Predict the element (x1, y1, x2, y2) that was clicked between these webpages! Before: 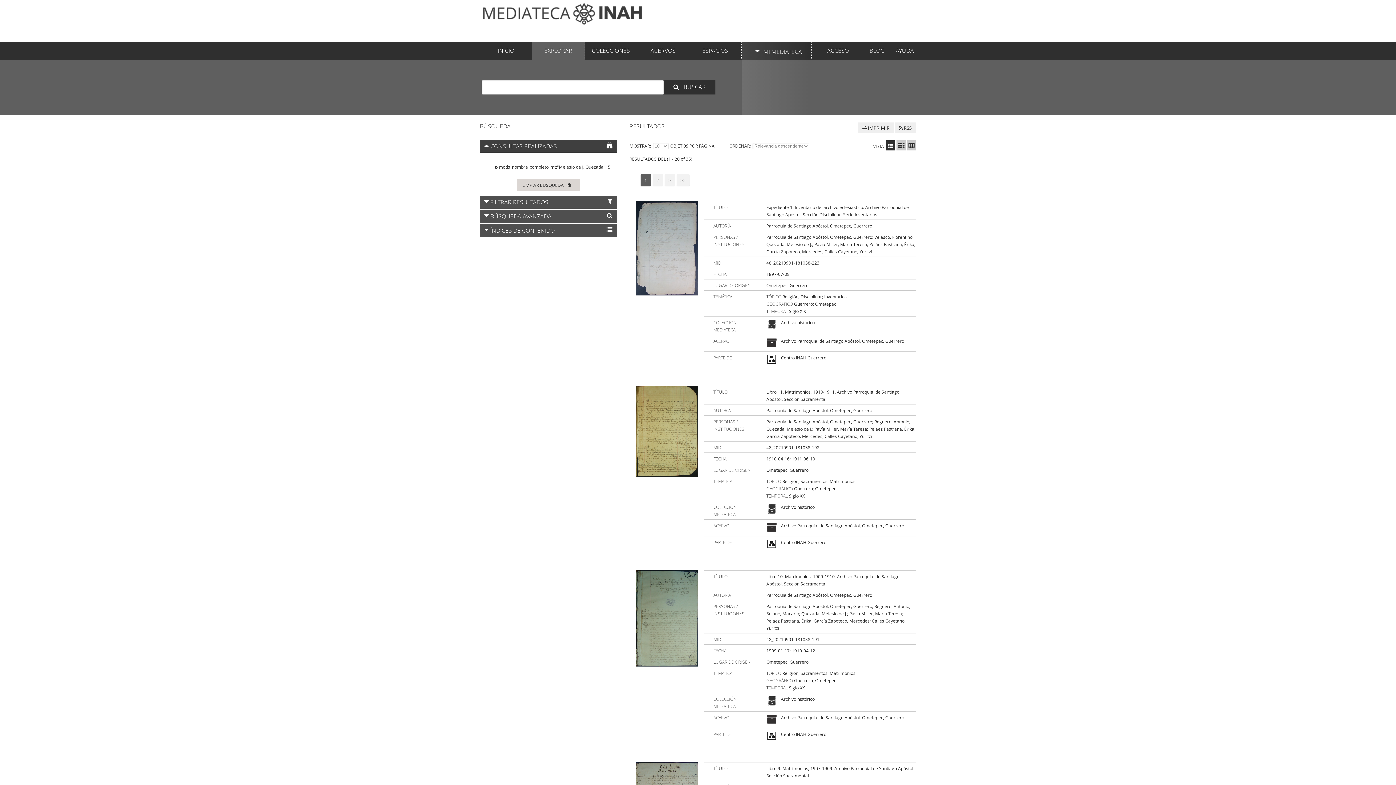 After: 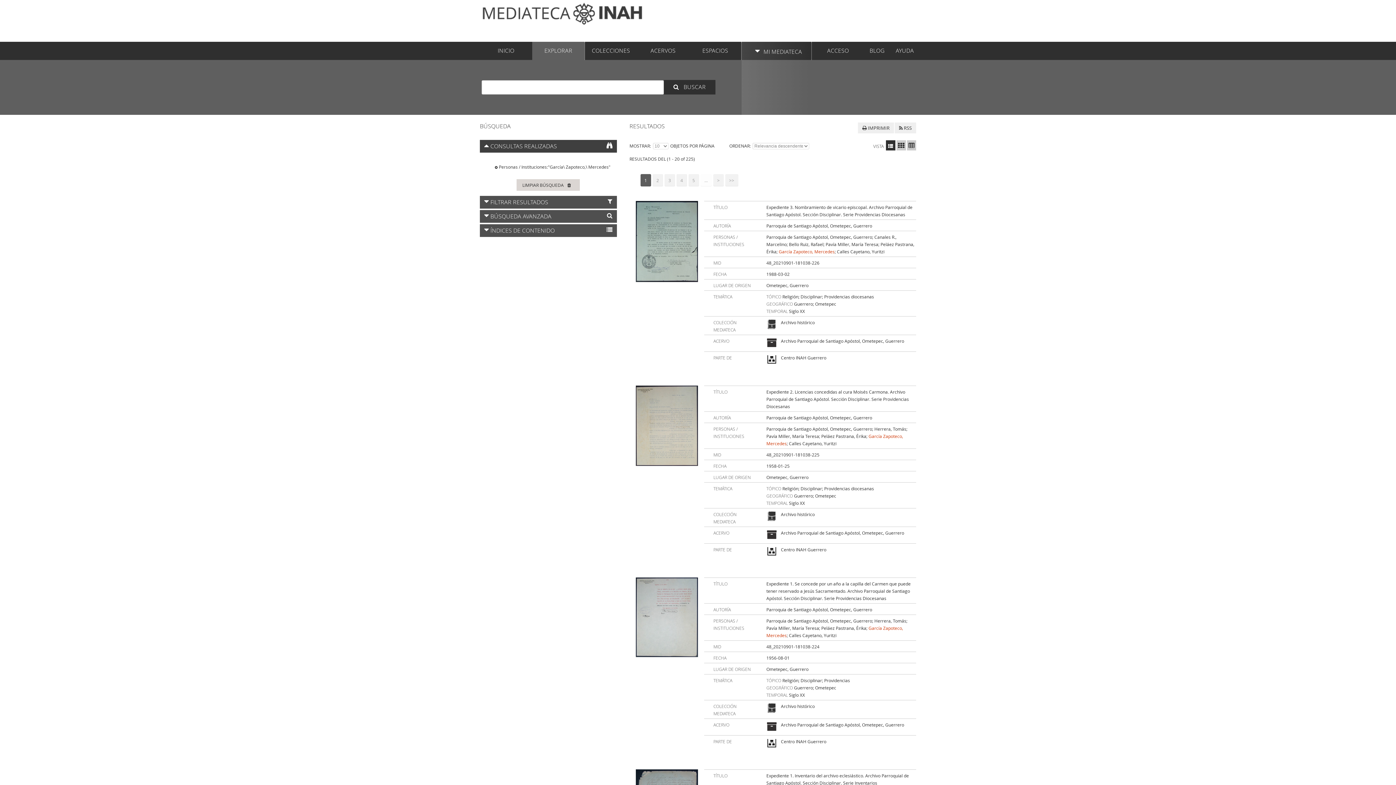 Action: label: García Zapoteco, Mercedes bbox: (766, 248, 822, 254)